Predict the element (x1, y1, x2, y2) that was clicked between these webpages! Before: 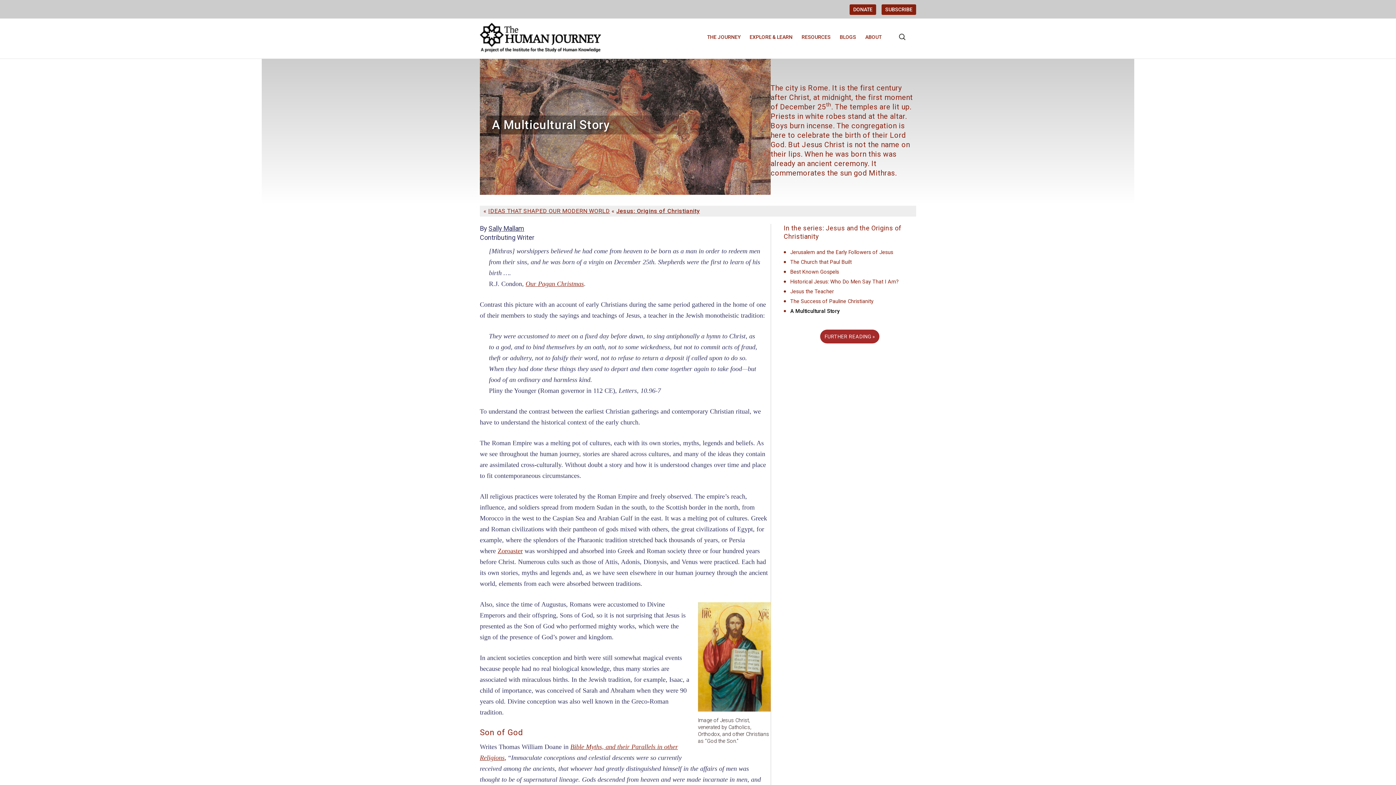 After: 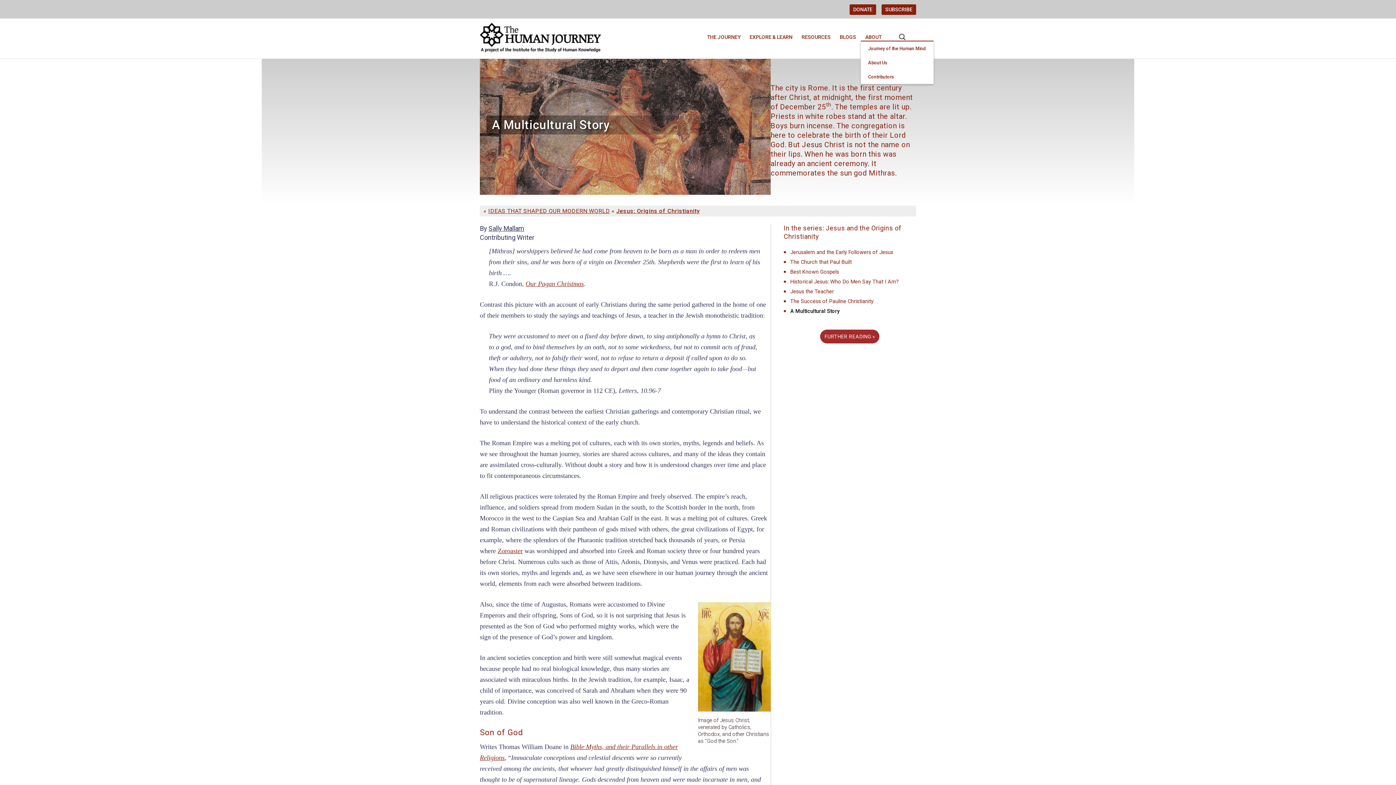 Action: label: ABOUT bbox: (865, 33, 885, 40)